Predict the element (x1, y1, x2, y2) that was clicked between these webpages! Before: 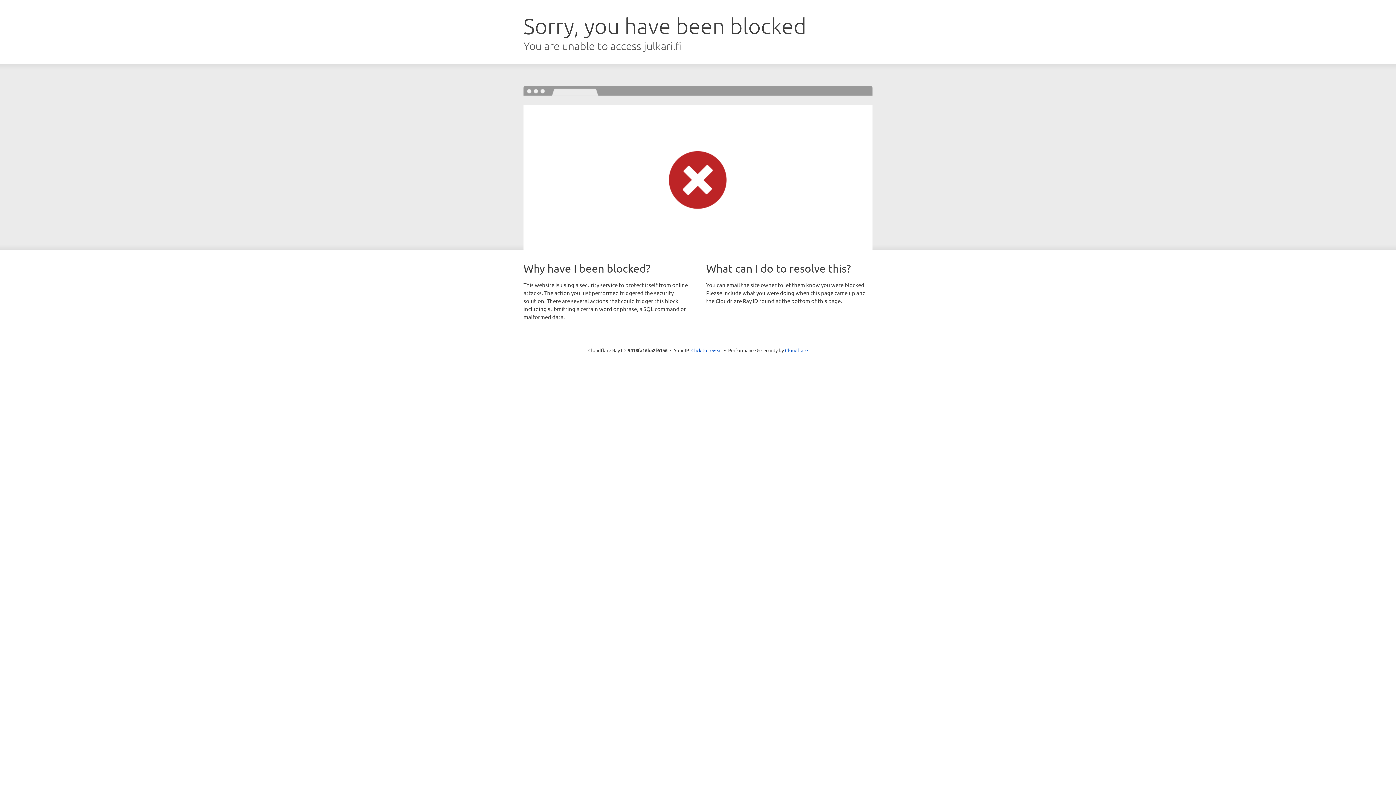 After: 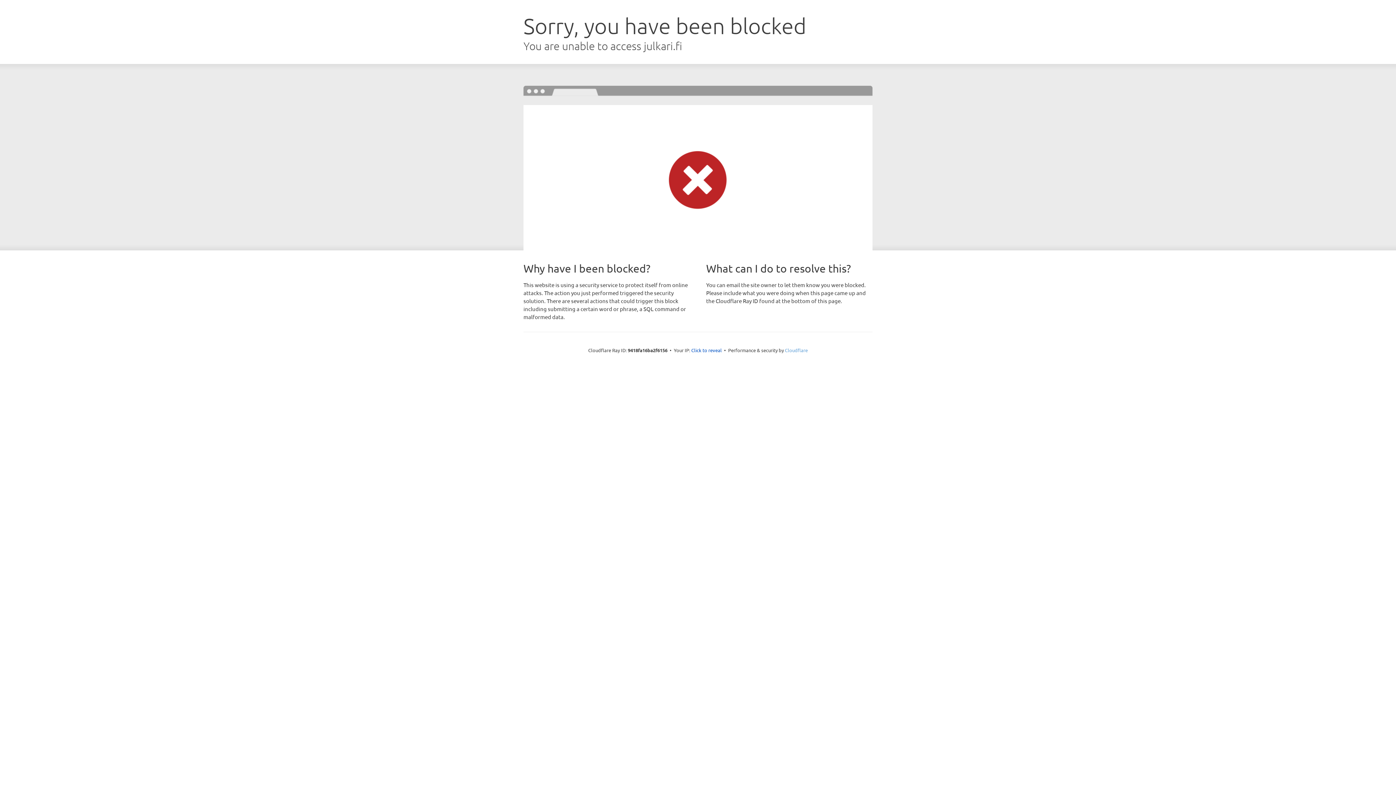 Action: bbox: (785, 347, 808, 353) label: Cloudflare